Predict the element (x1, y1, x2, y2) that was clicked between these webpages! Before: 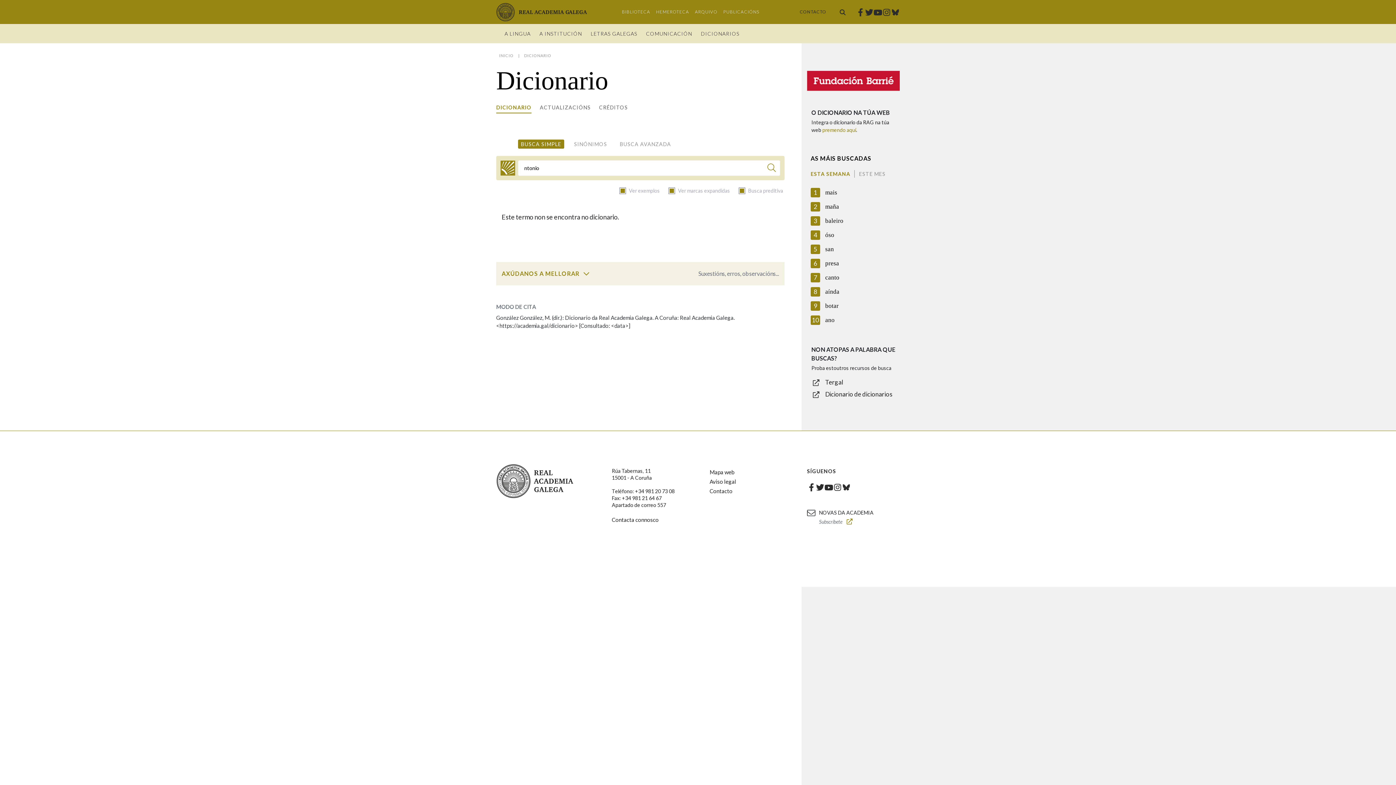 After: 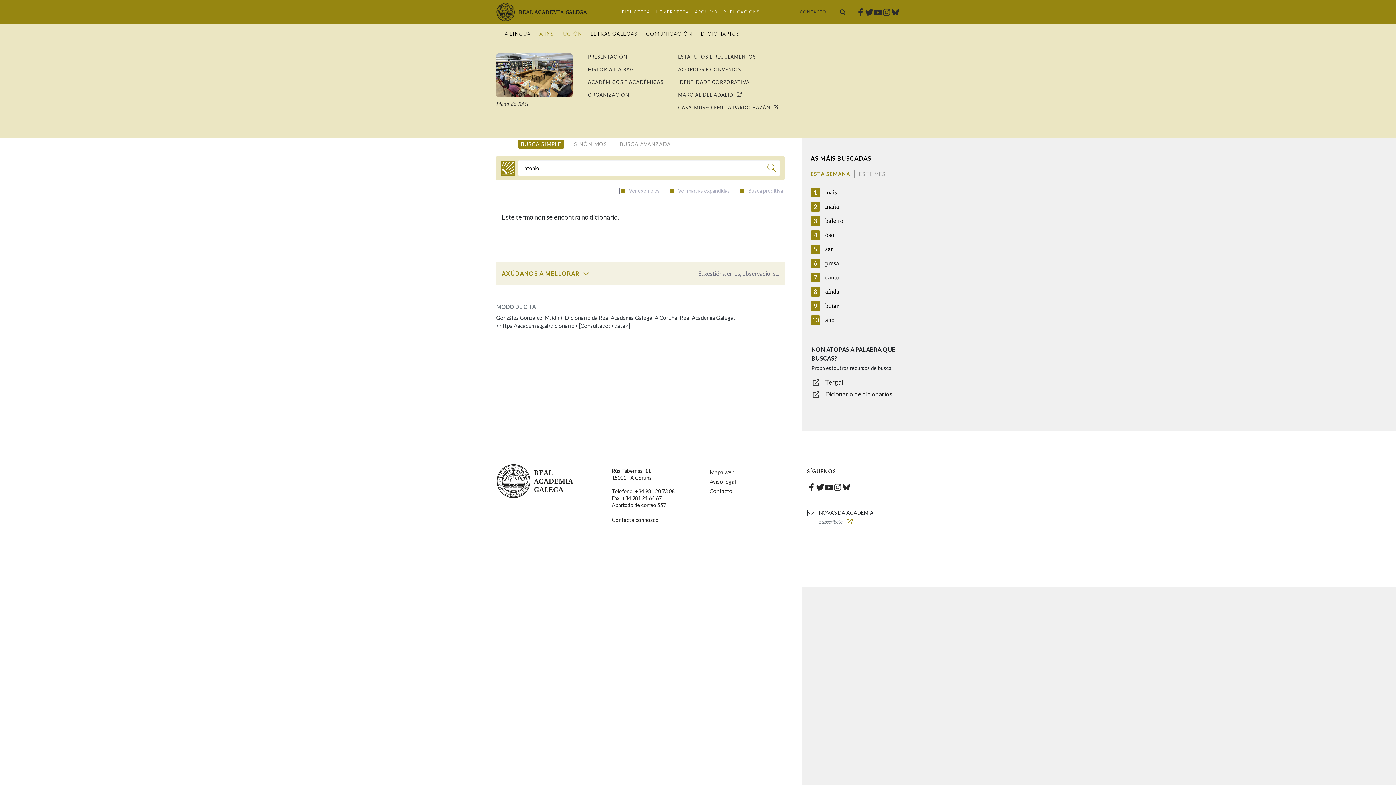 Action: bbox: (535, 24, 586, 43) label: A INSTITUCIÓN